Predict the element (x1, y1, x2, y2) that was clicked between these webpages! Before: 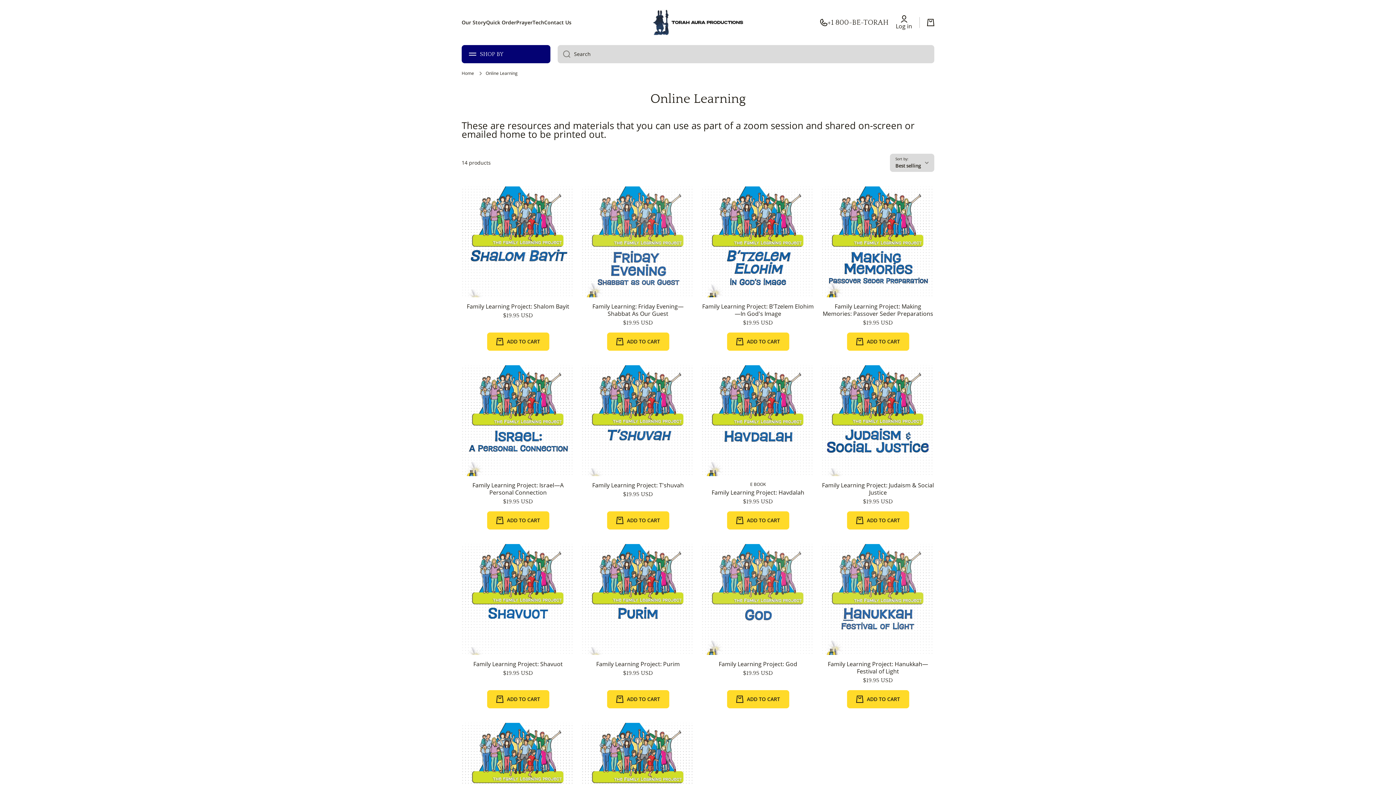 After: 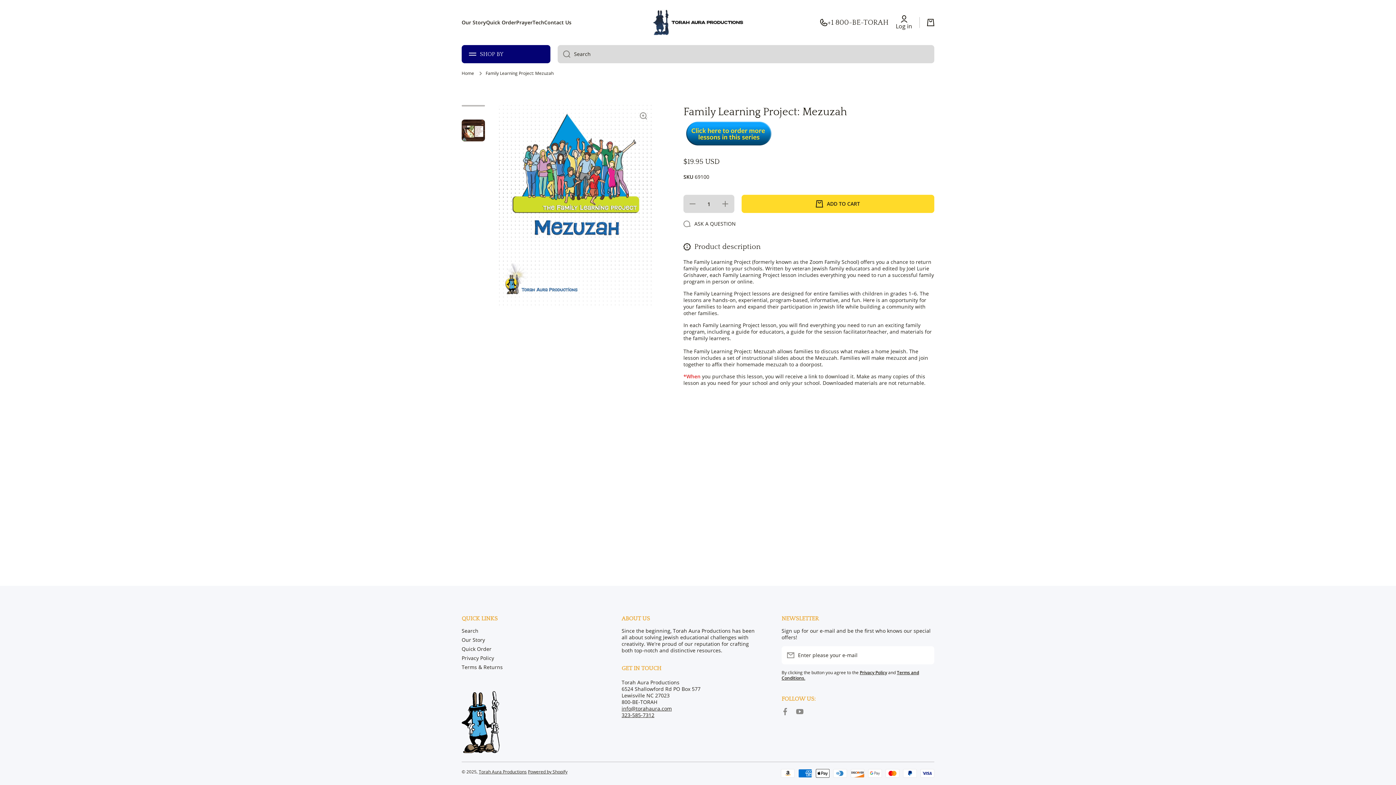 Action: bbox: (581, 723, 694, 834)